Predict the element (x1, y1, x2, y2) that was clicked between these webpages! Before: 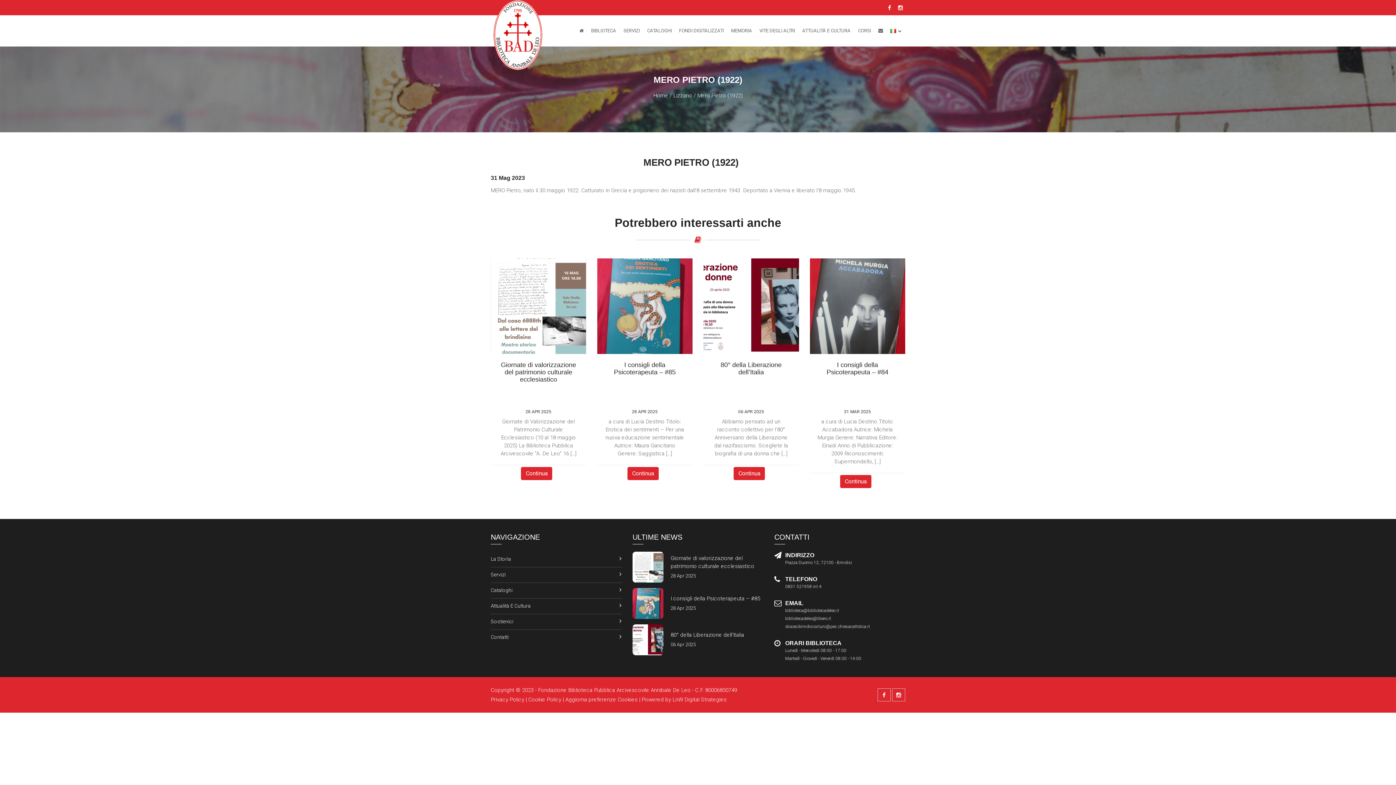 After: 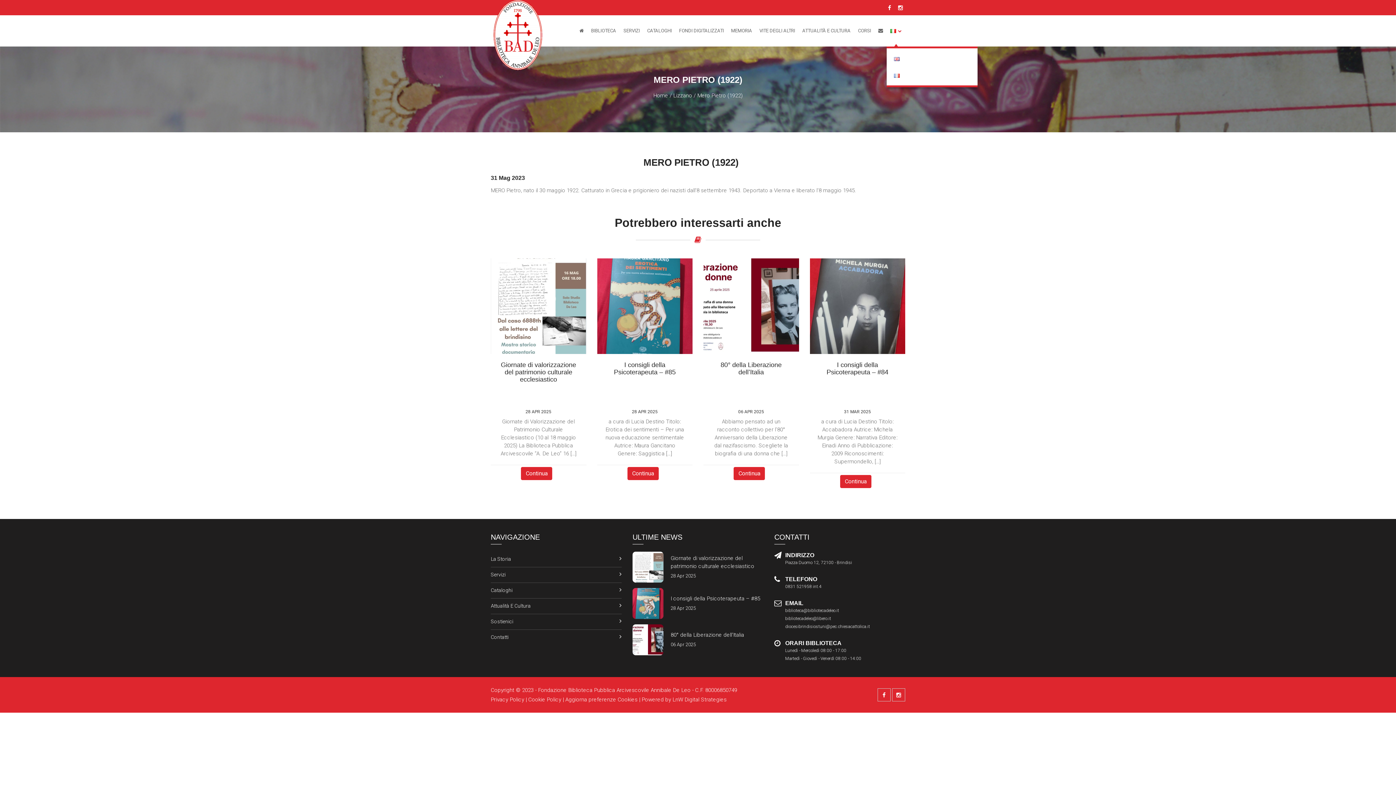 Action: bbox: (886, 15, 905, 46)